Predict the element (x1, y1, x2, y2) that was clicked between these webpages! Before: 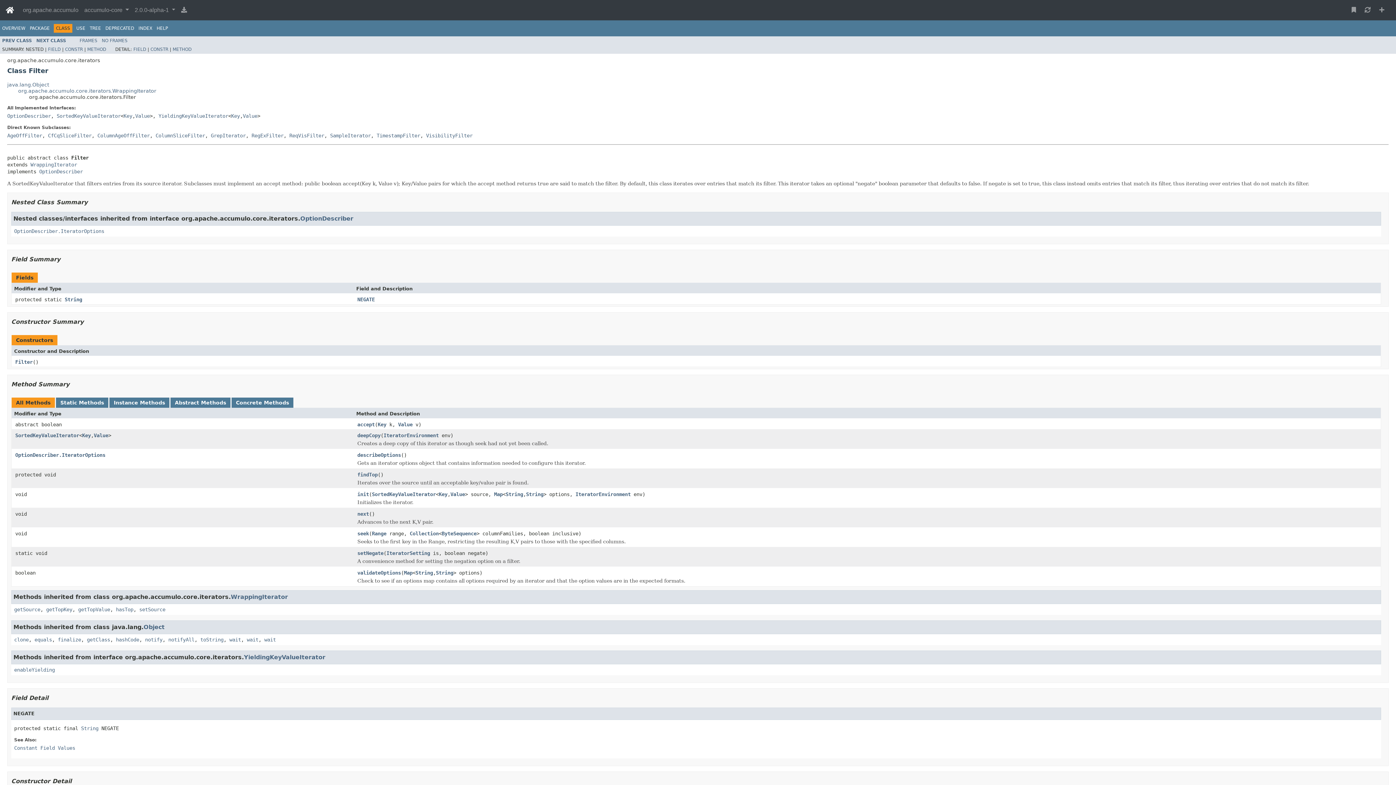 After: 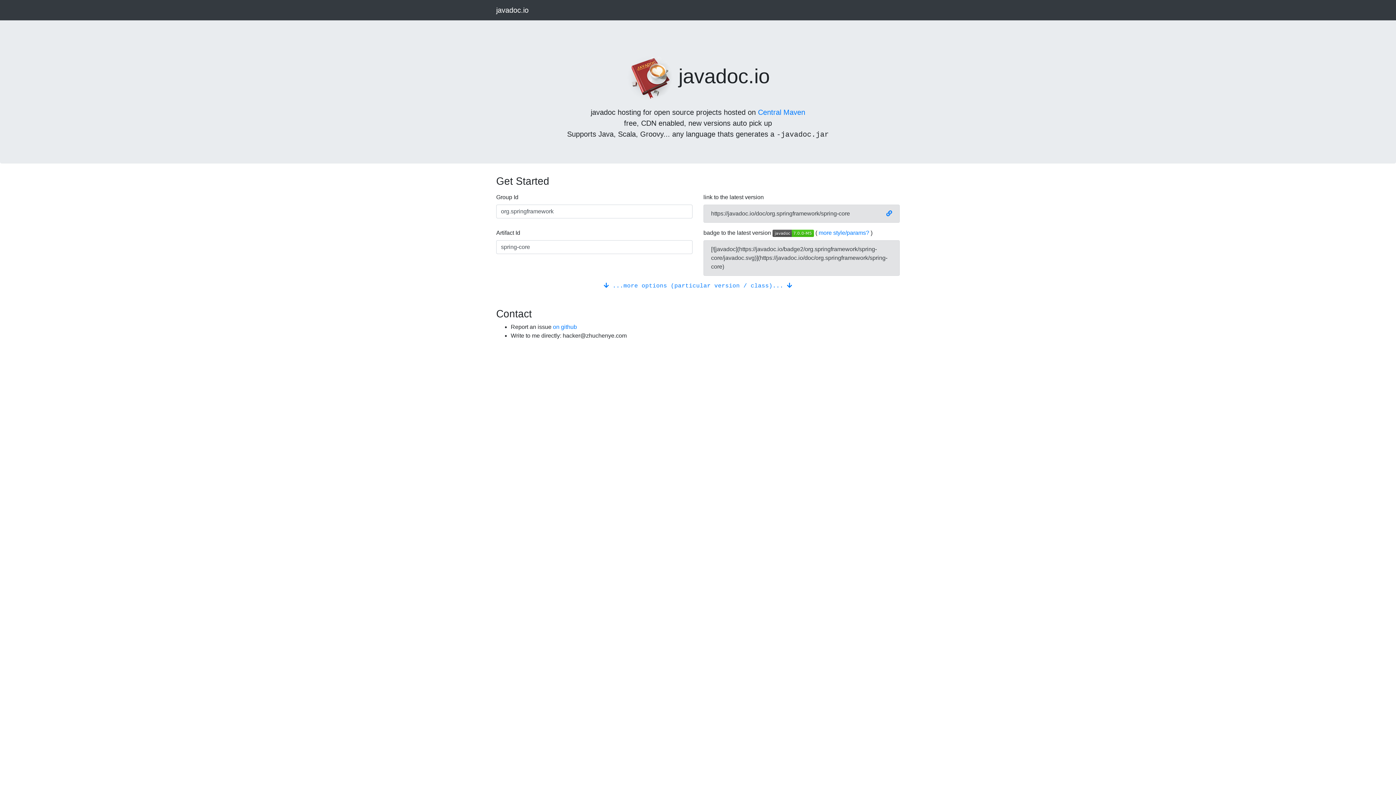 Action: bbox: (1376, 2, 1387, 17)